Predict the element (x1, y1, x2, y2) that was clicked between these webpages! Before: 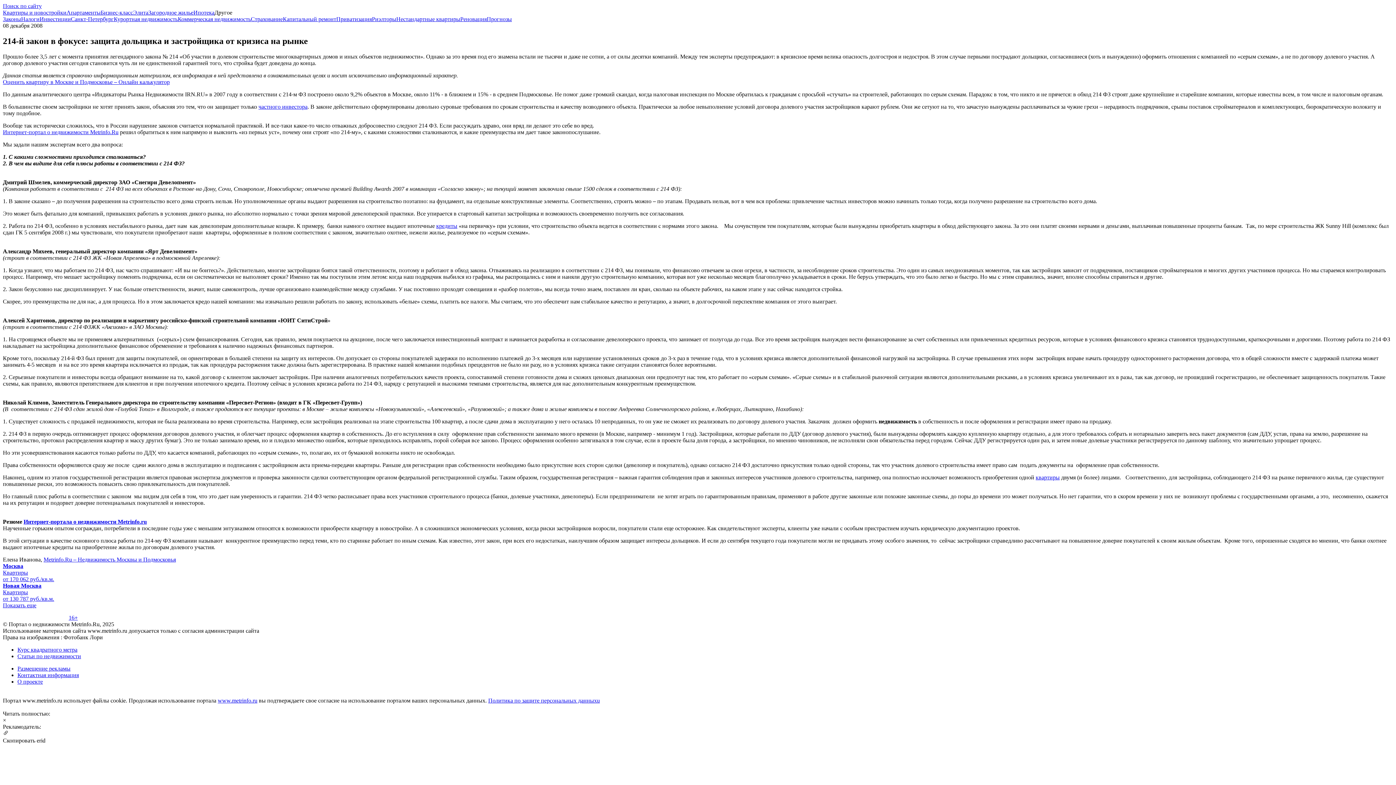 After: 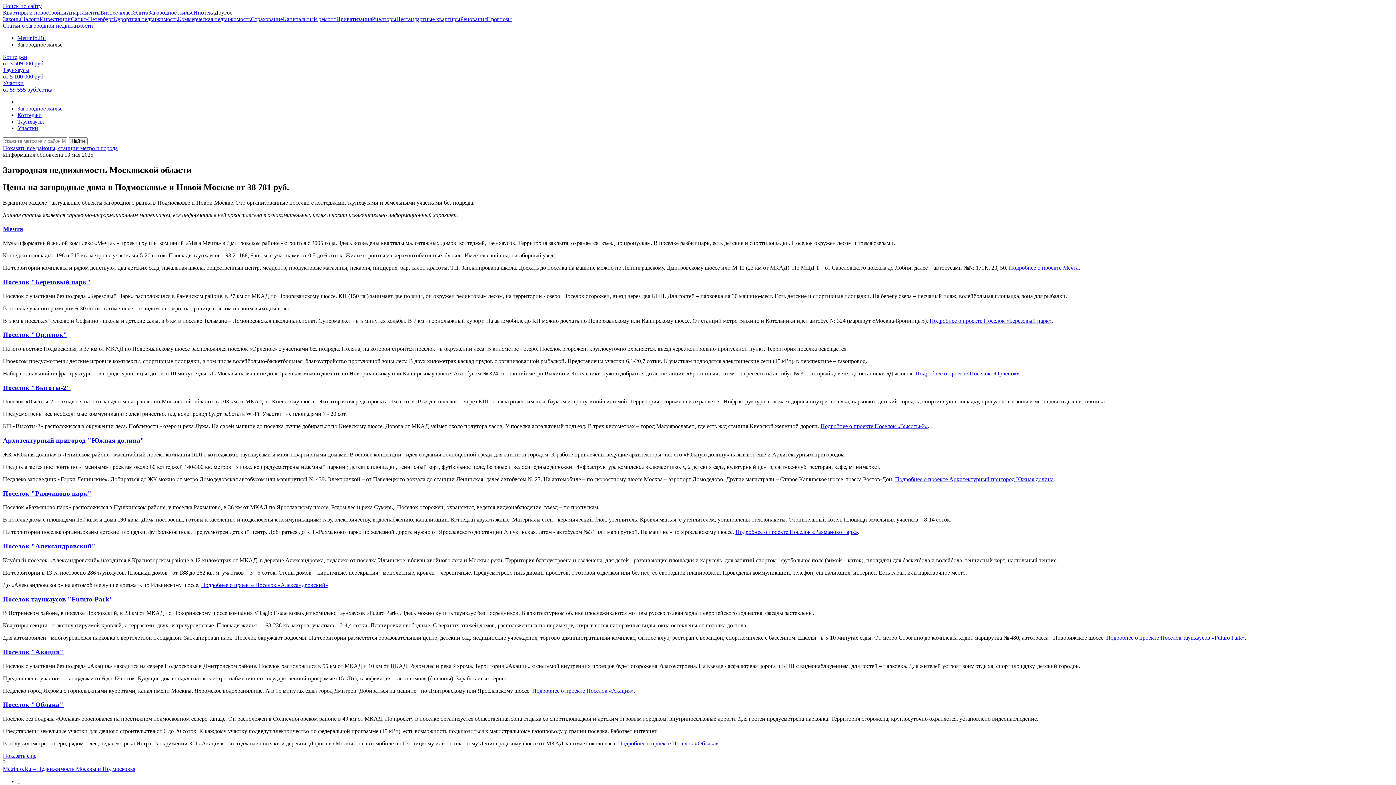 Action: label: Загородное жилье bbox: (148, 9, 193, 15)